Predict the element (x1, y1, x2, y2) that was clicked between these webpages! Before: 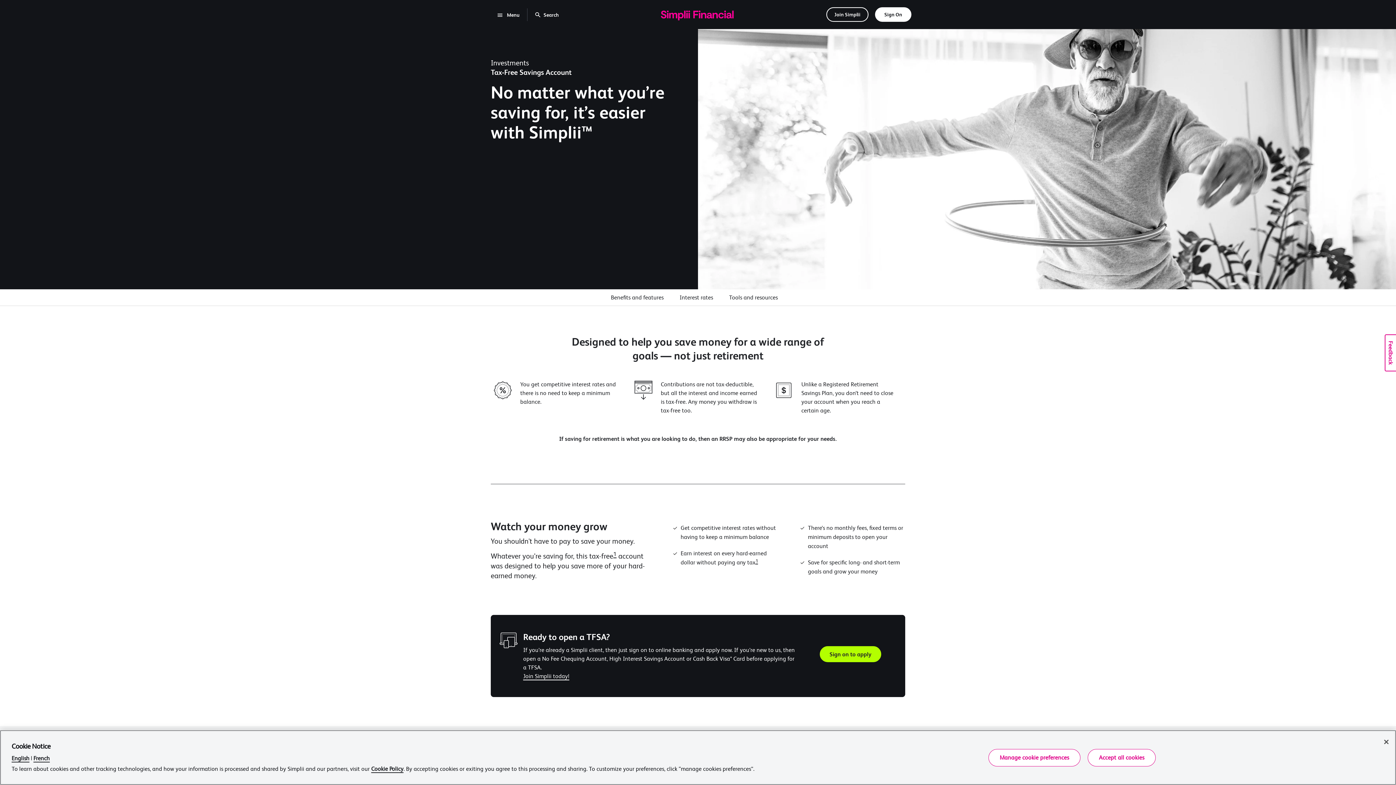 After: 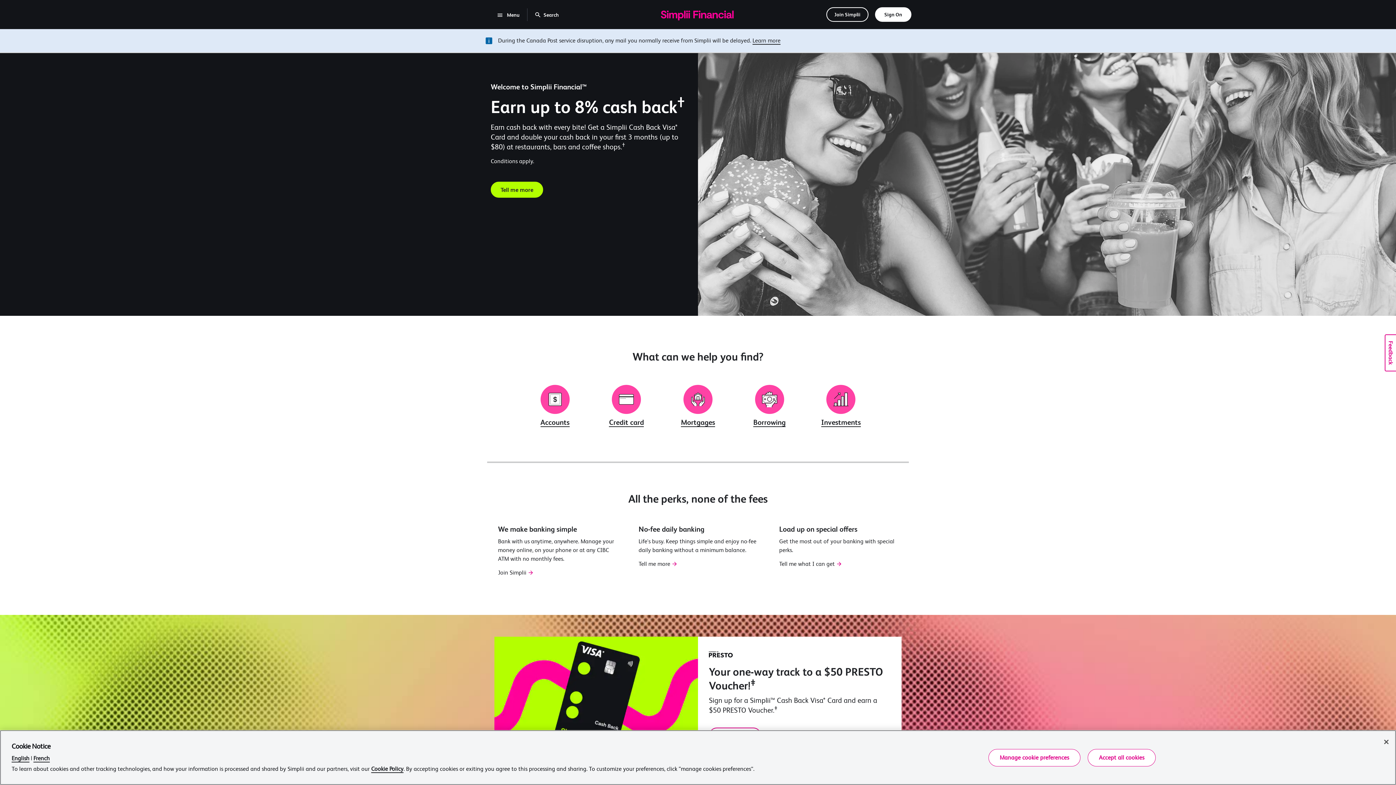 Action: bbox: (661, 8, 733, 20)